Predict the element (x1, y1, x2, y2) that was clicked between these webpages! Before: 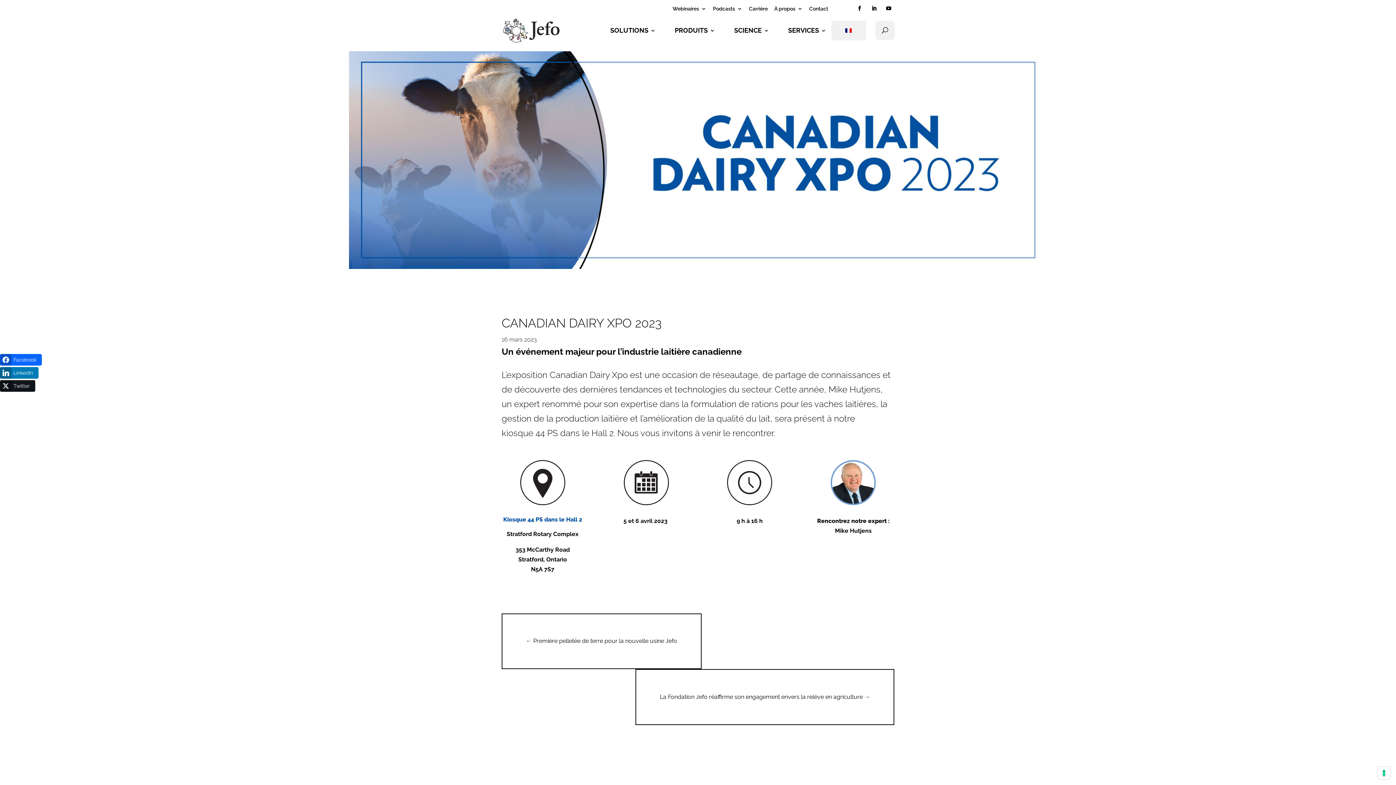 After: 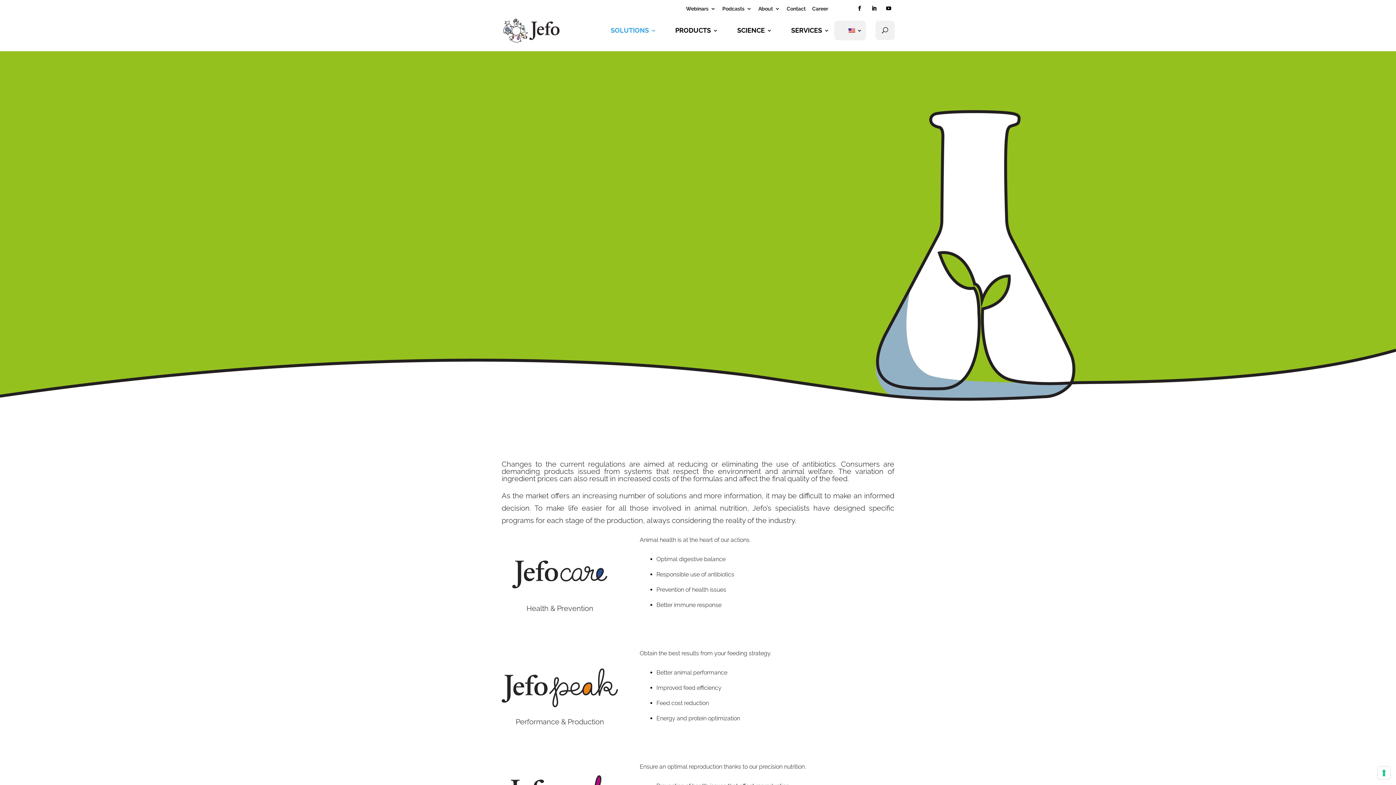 Action: label: SOLUTIONS bbox: (596, 20, 659, 40)